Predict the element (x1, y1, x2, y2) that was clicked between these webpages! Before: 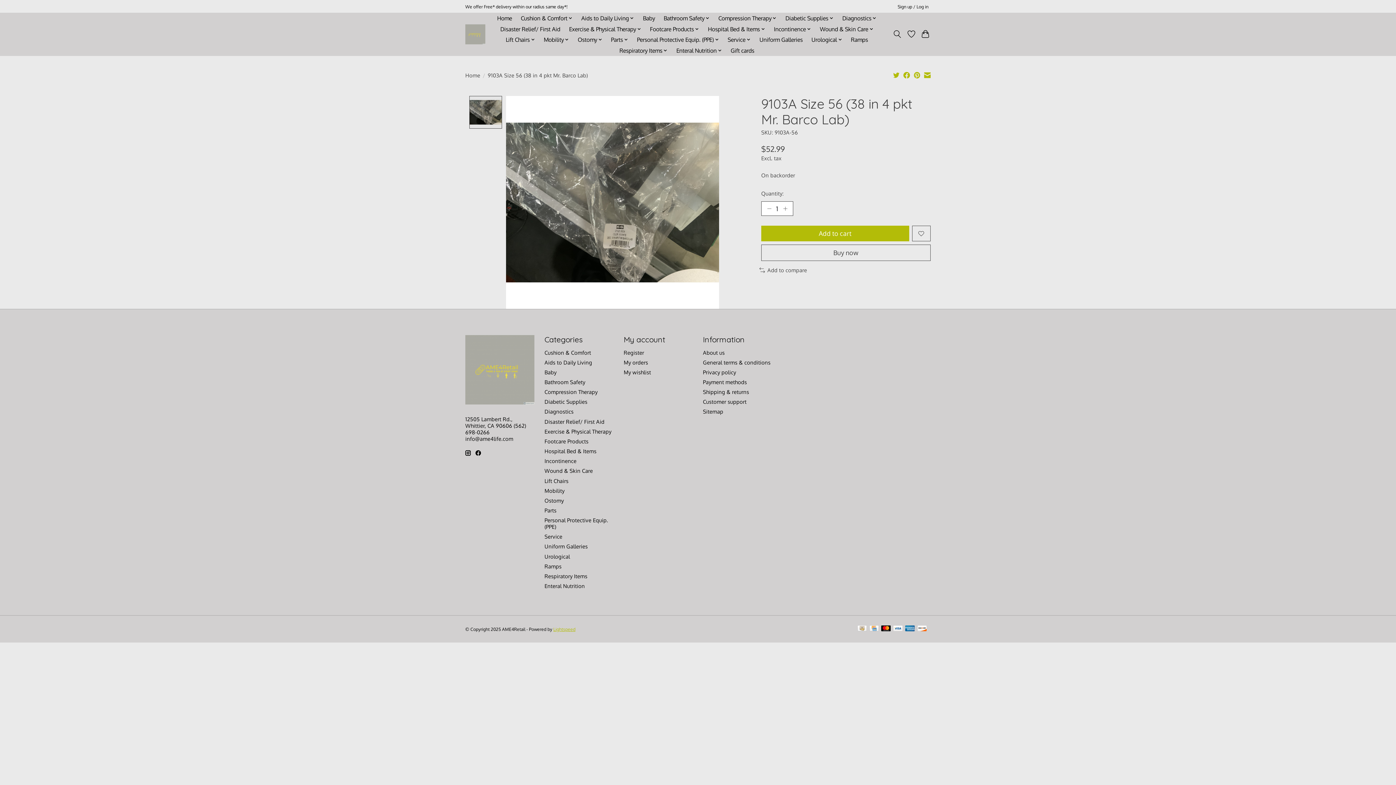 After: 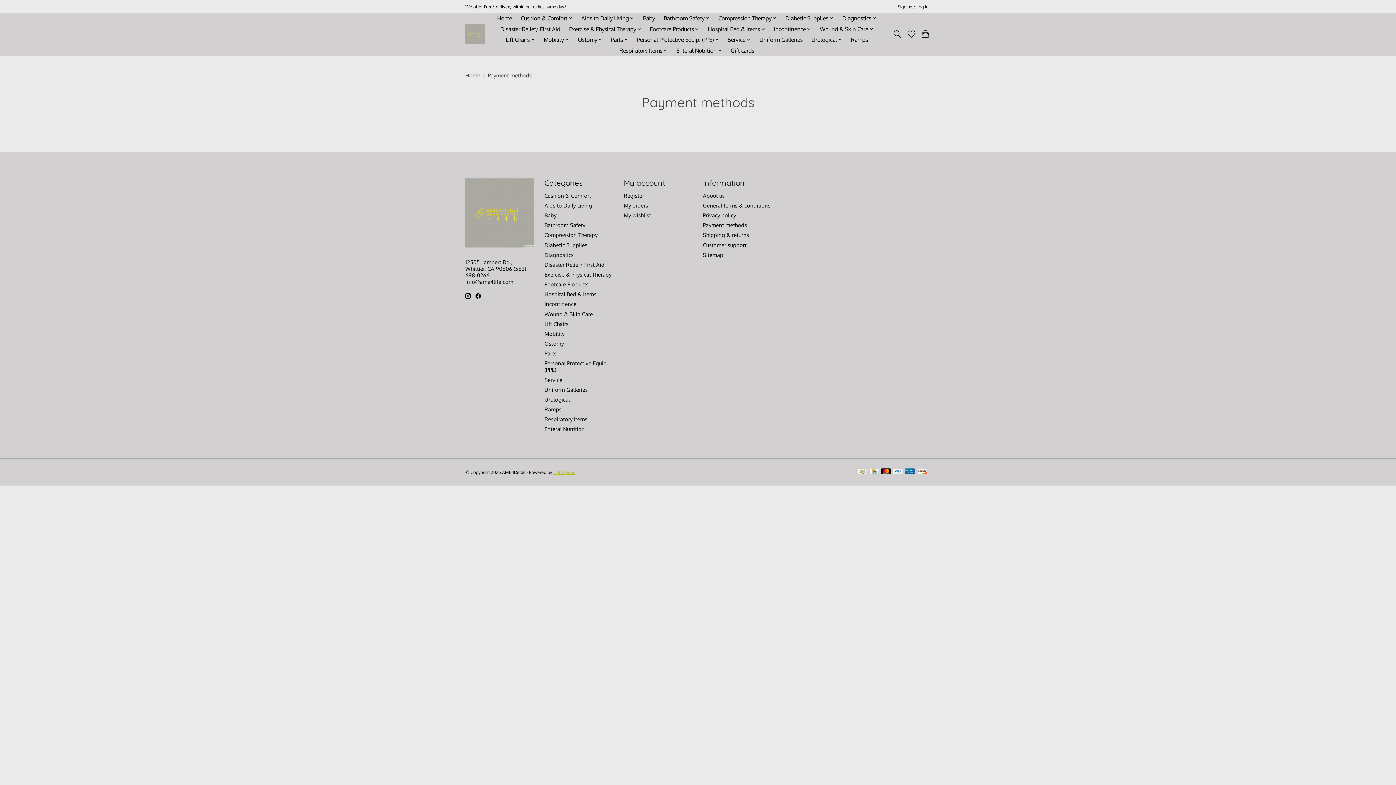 Action: bbox: (881, 625, 890, 632)